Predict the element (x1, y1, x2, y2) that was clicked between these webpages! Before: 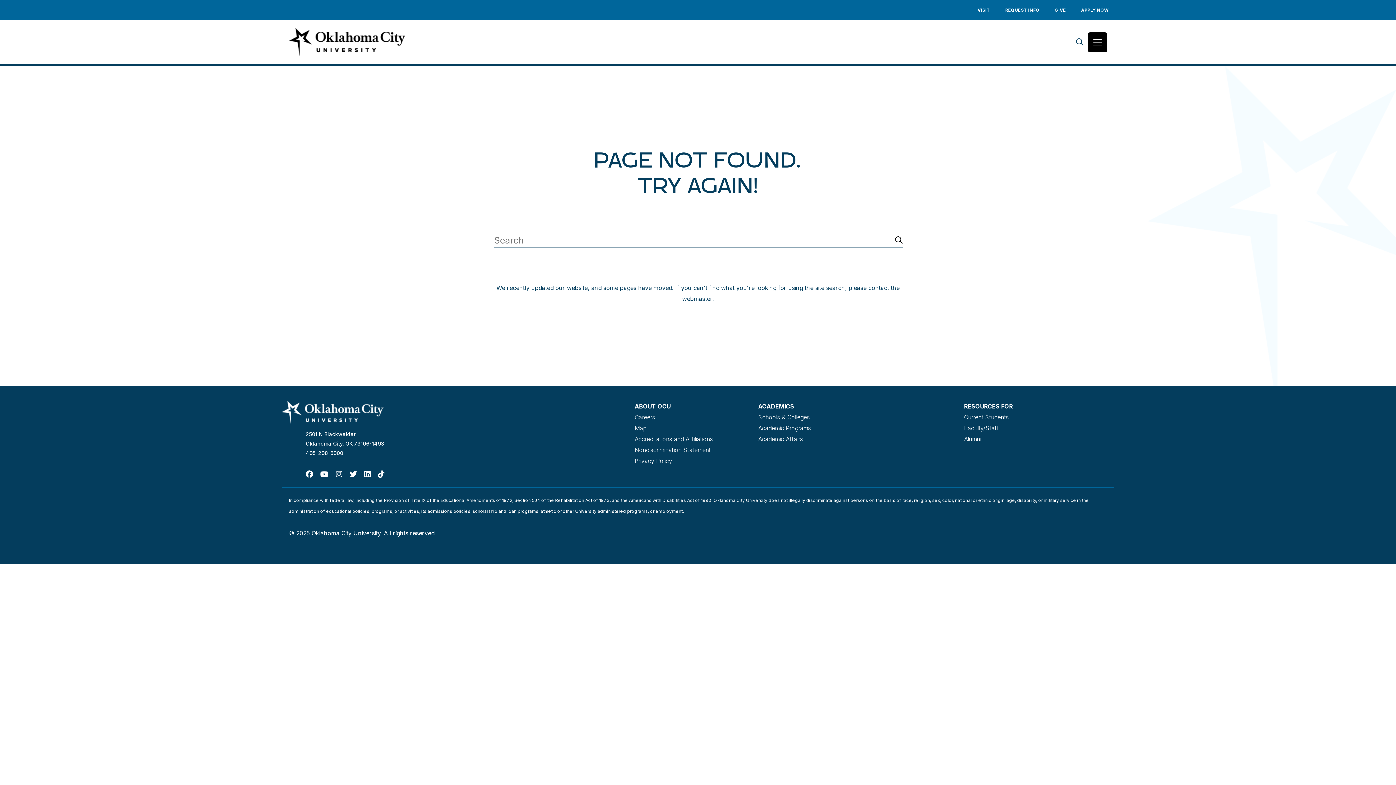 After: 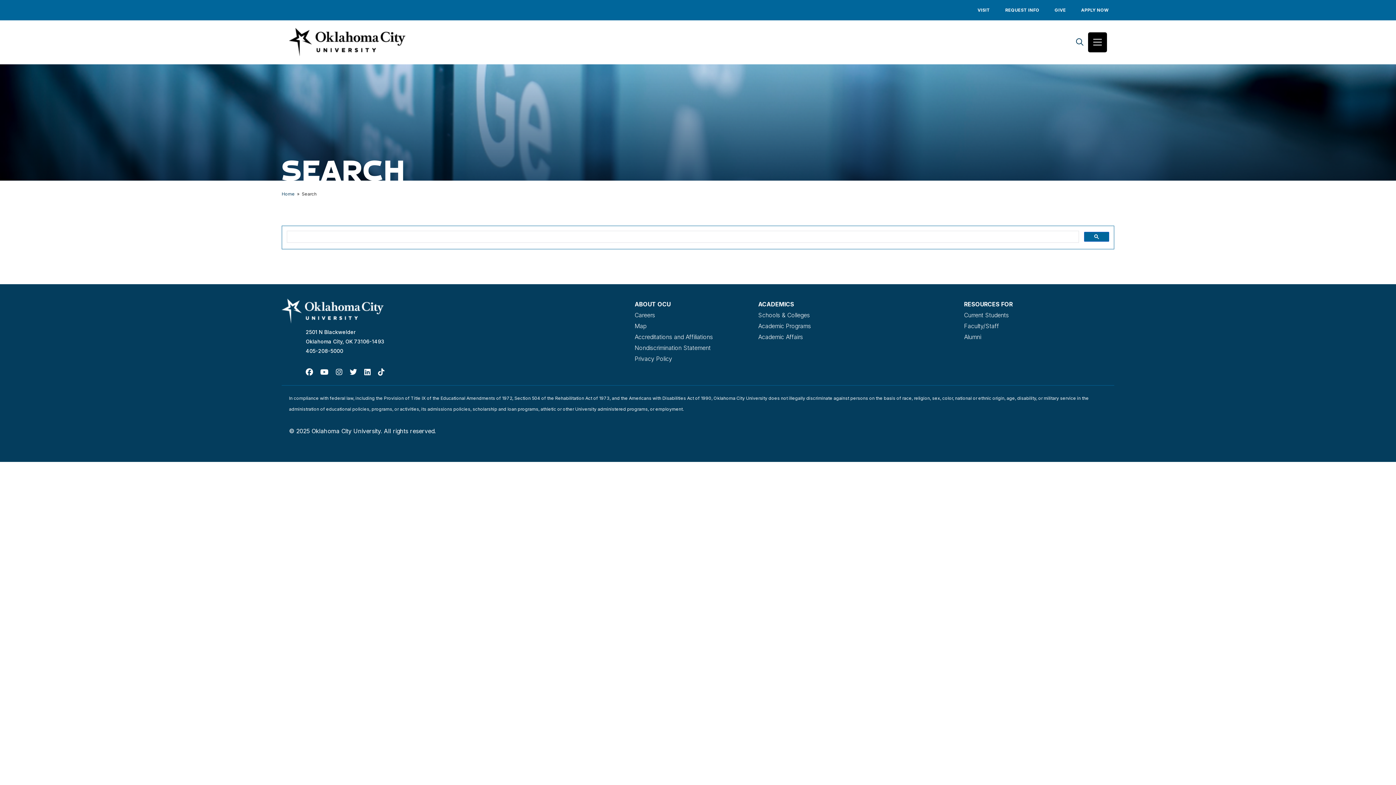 Action: bbox: (895, 234, 902, 247) label: Search